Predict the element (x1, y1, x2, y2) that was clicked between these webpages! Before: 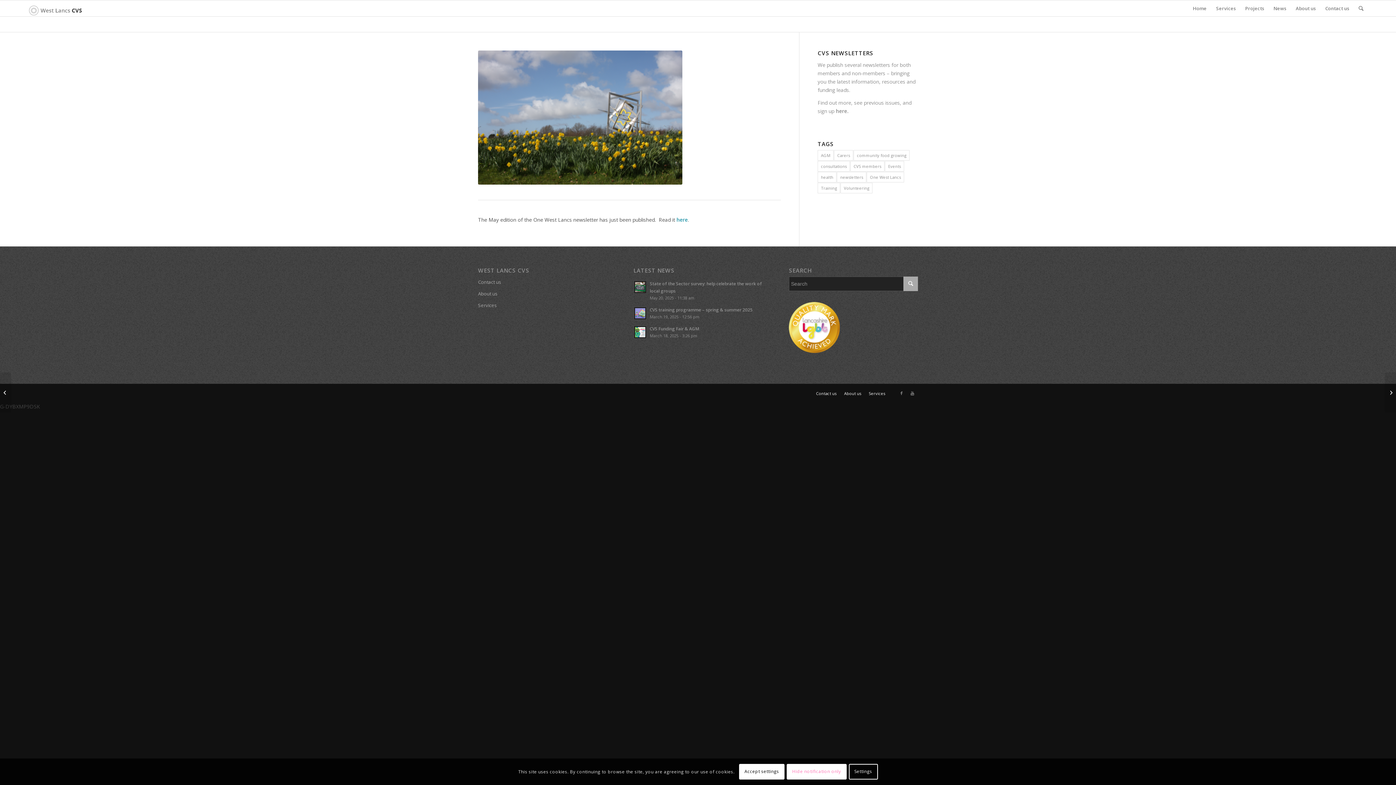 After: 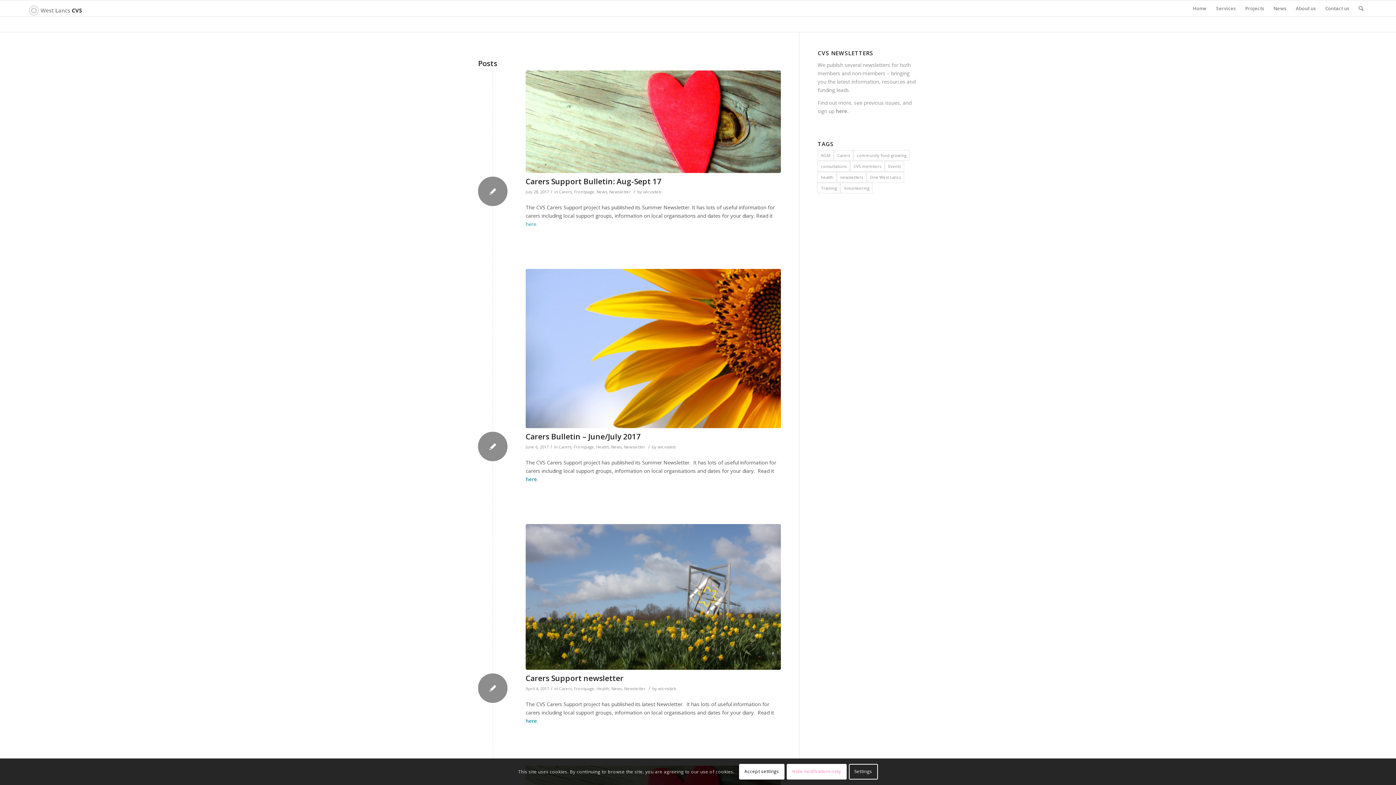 Action: bbox: (834, 150, 853, 160) label: Carers (6 items)